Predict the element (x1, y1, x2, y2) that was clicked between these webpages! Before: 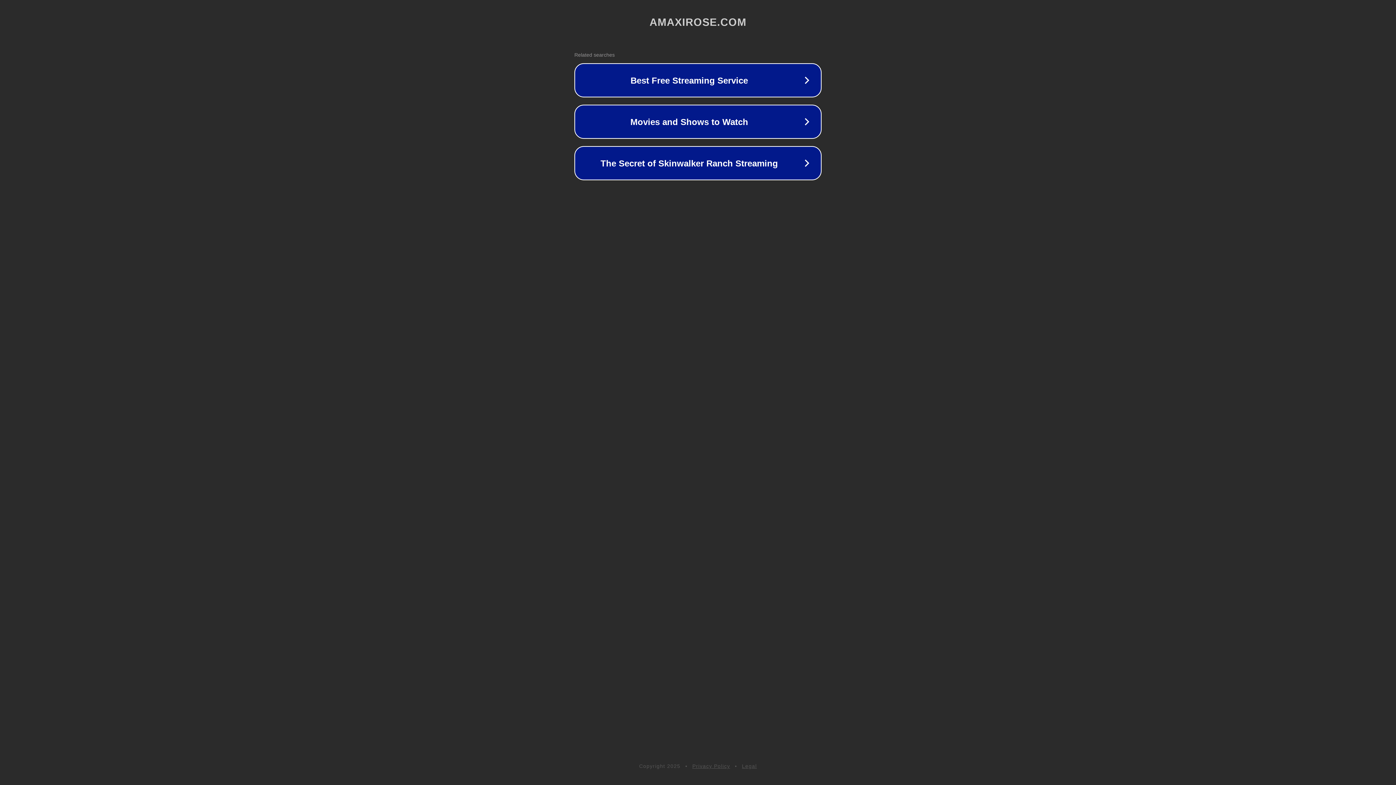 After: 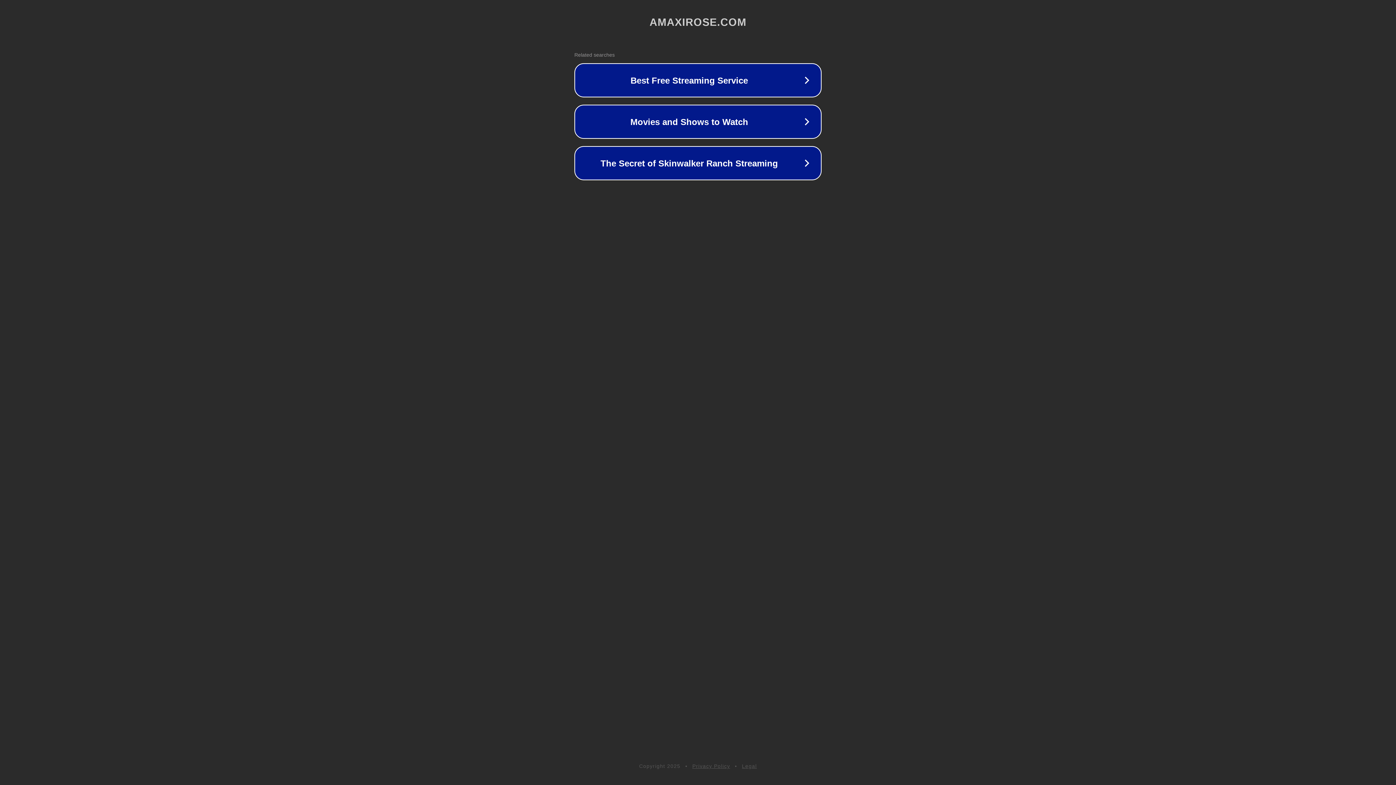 Action: bbox: (742, 763, 757, 769) label: Legal